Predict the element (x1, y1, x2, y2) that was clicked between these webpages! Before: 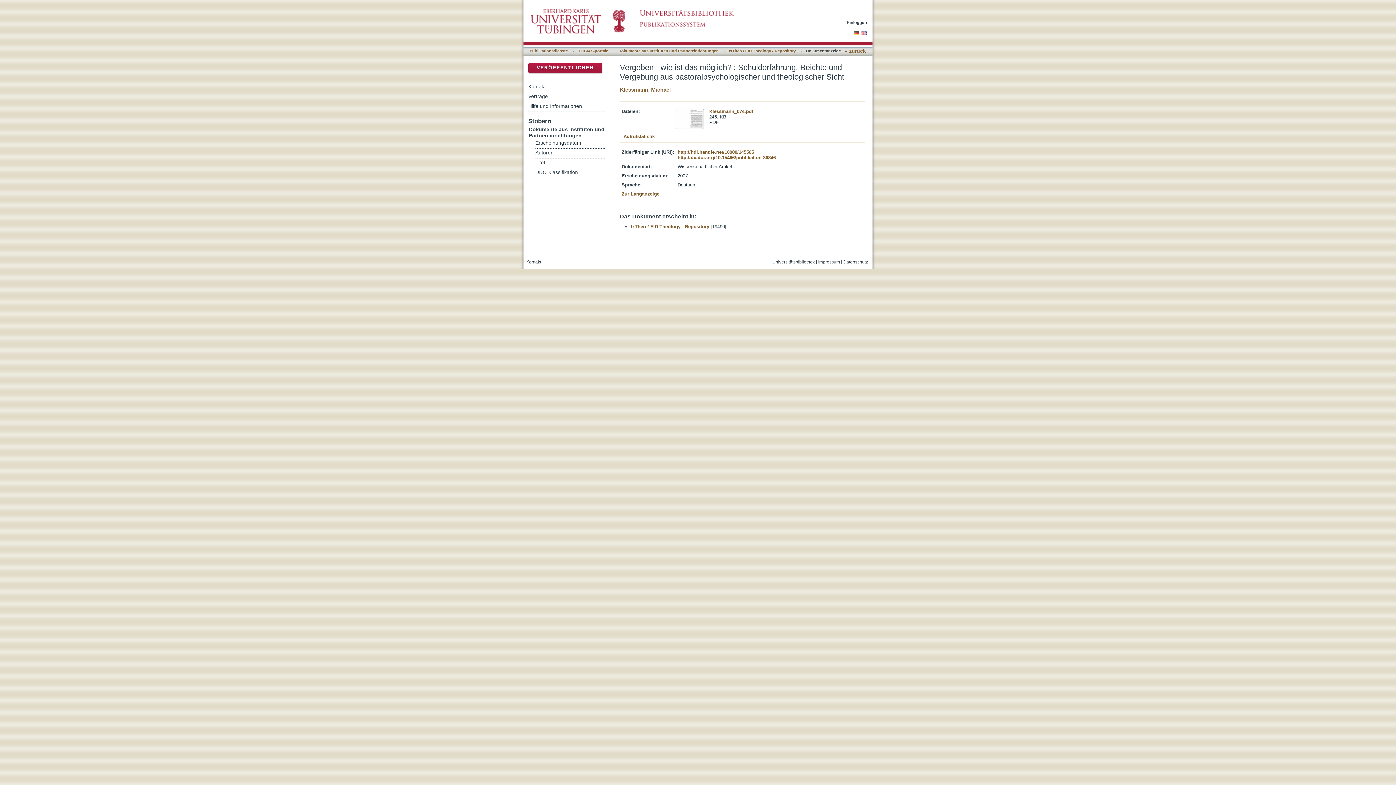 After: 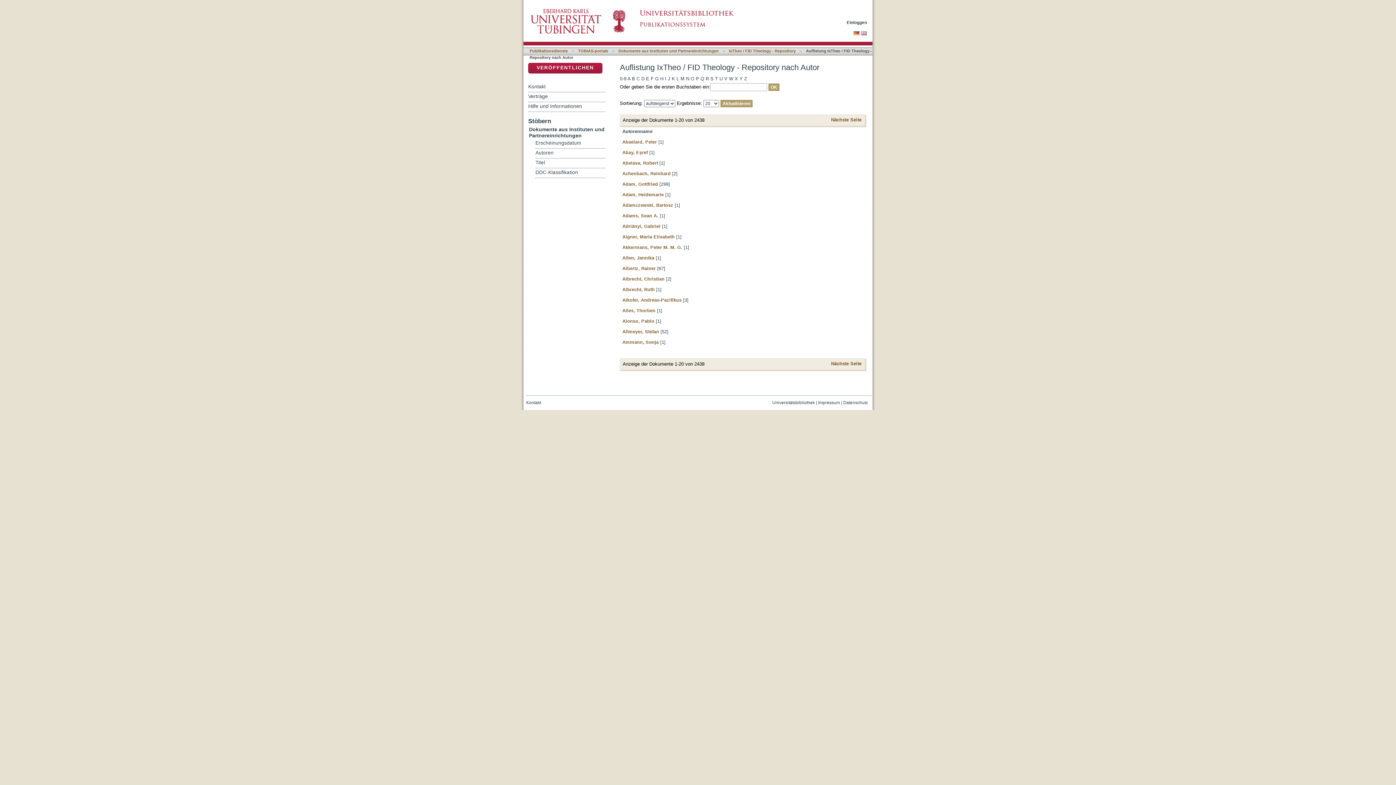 Action: bbox: (535, 148, 605, 158) label: Autoren